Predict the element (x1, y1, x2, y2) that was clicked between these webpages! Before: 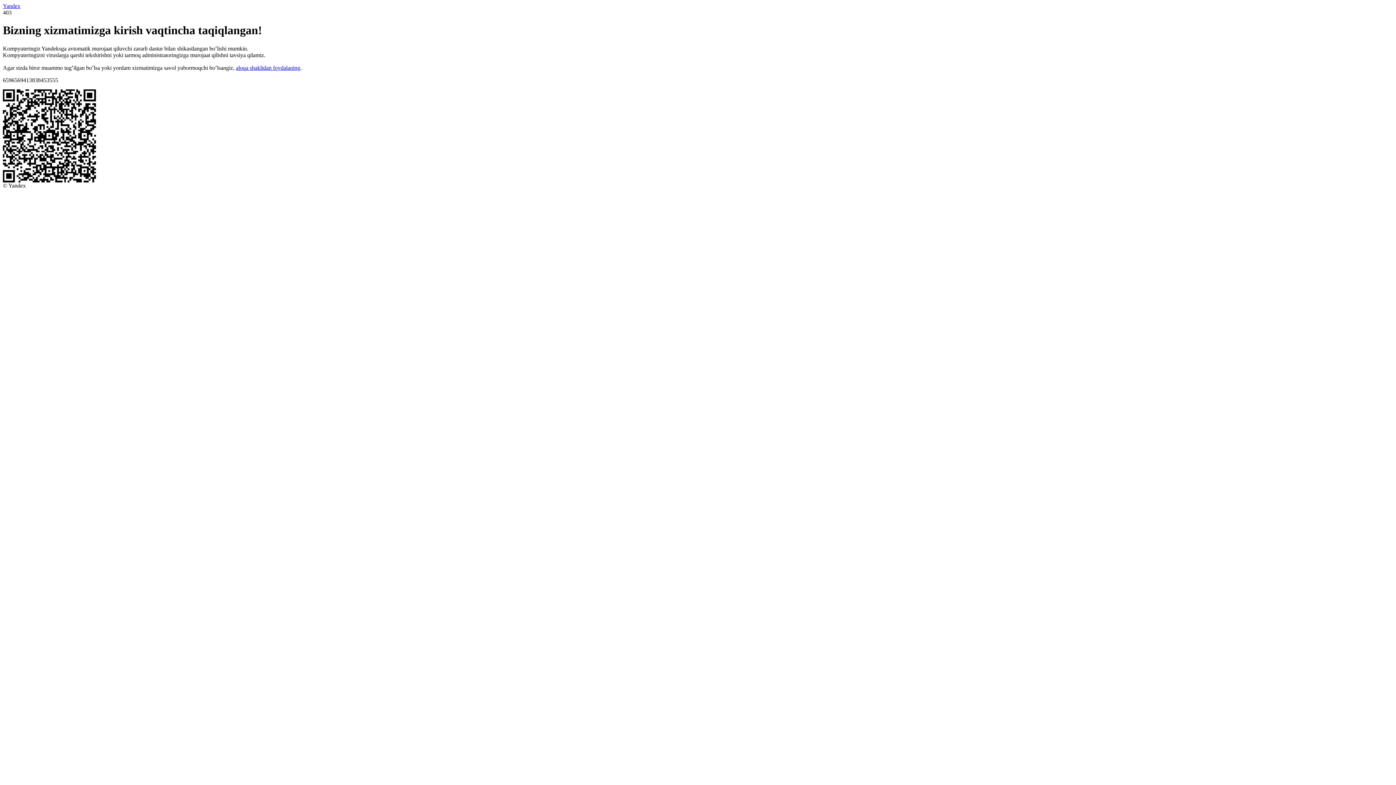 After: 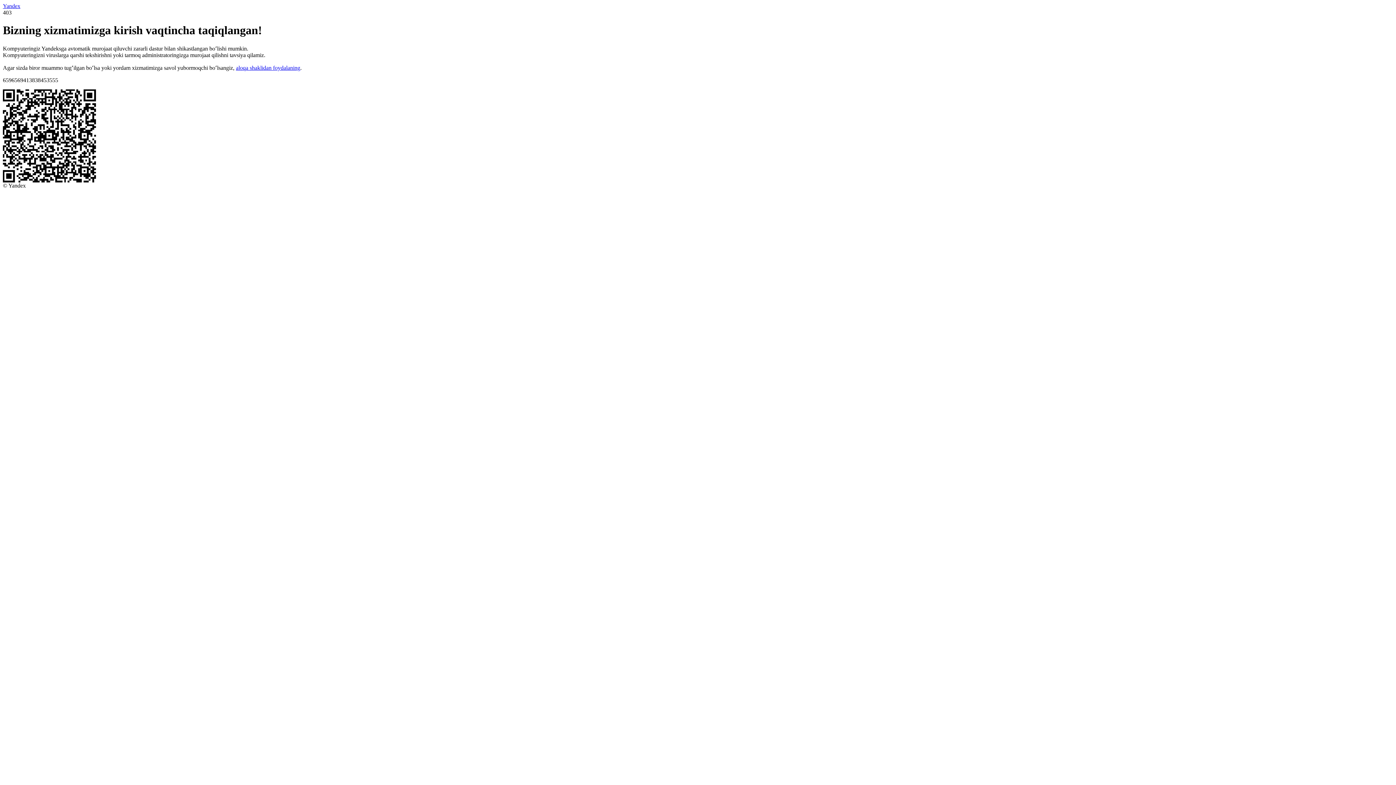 Action: bbox: (236, 64, 300, 70) label: aloqa shaklidan foydalaning